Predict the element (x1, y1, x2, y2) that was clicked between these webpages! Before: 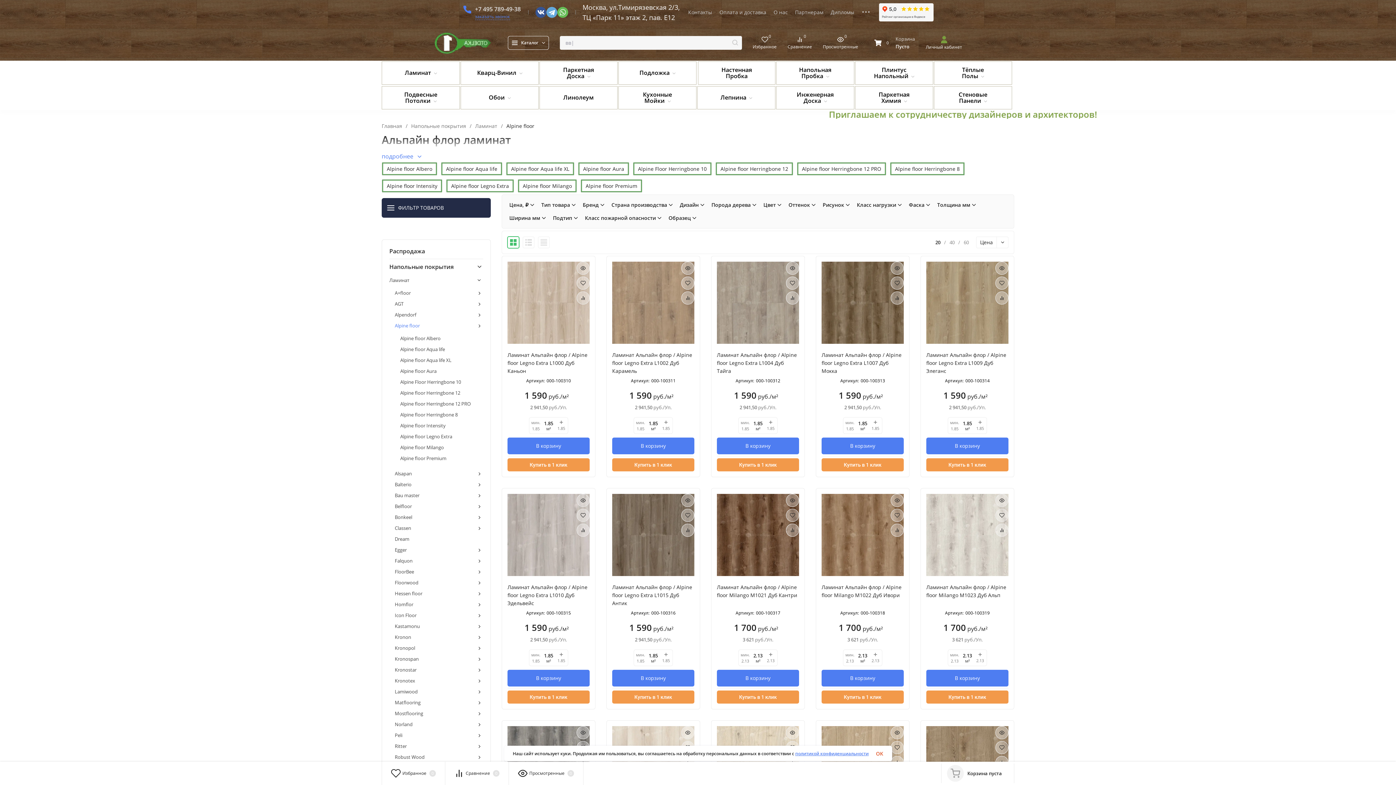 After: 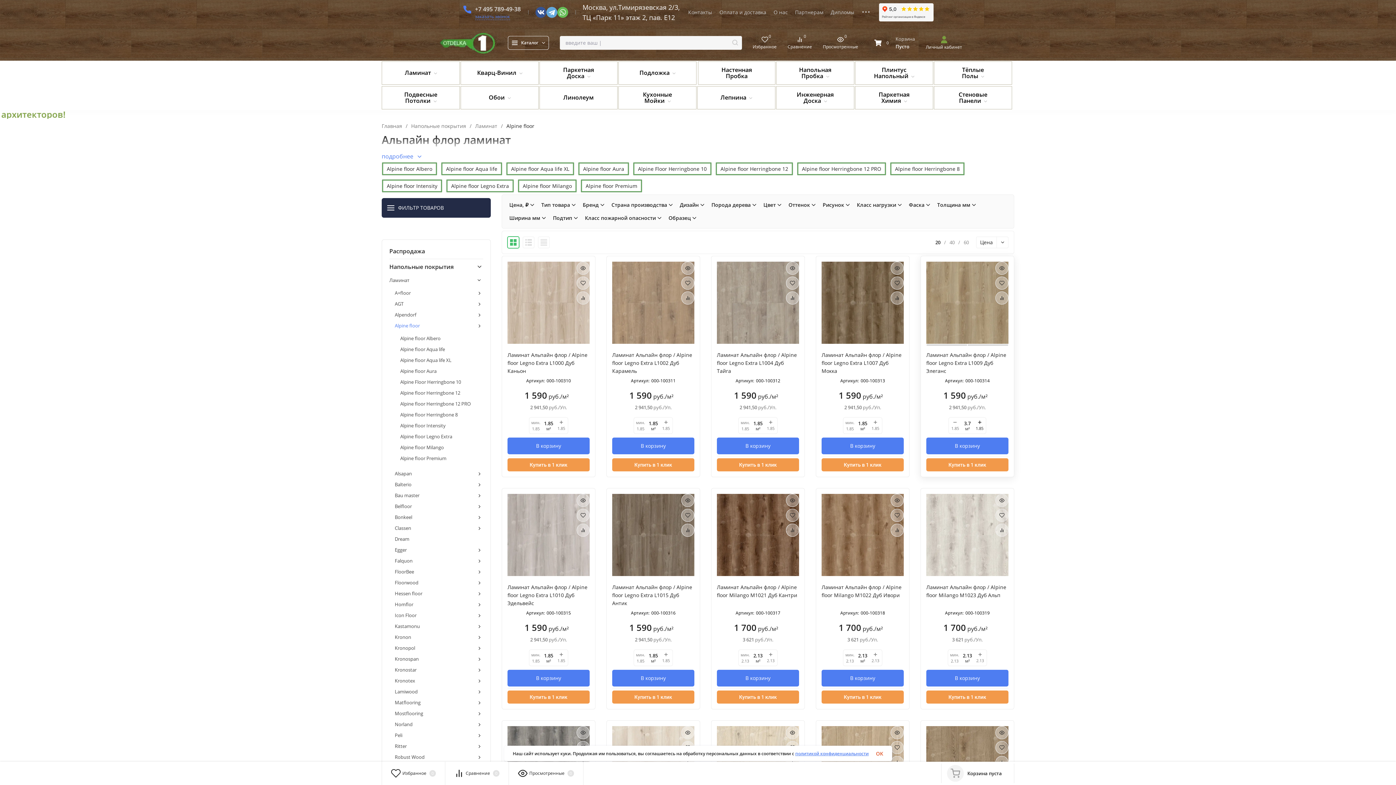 Action: bbox: (973, 420, 986, 431) label: 1.85